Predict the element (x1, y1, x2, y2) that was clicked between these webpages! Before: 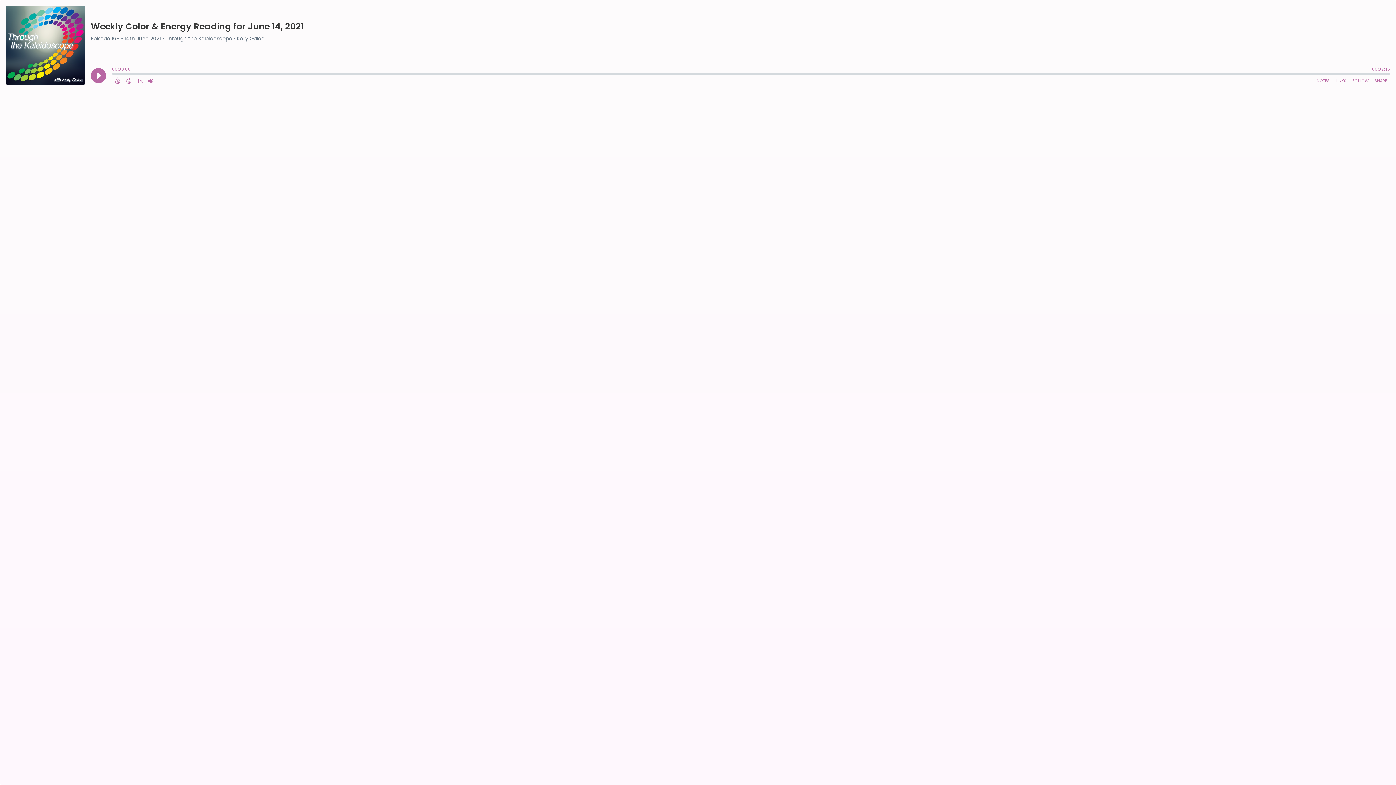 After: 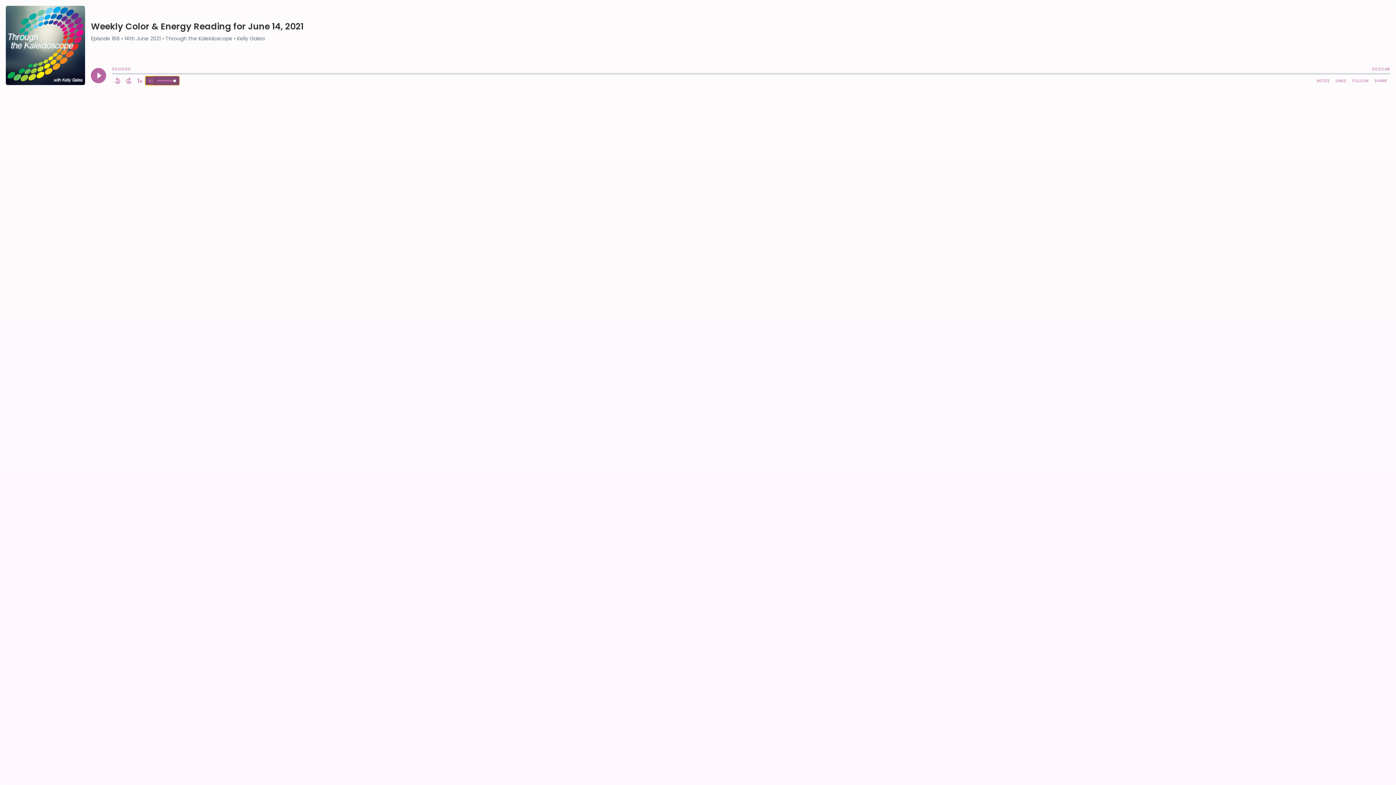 Action: bbox: (145, 76, 156, 85) label: Adjust volume